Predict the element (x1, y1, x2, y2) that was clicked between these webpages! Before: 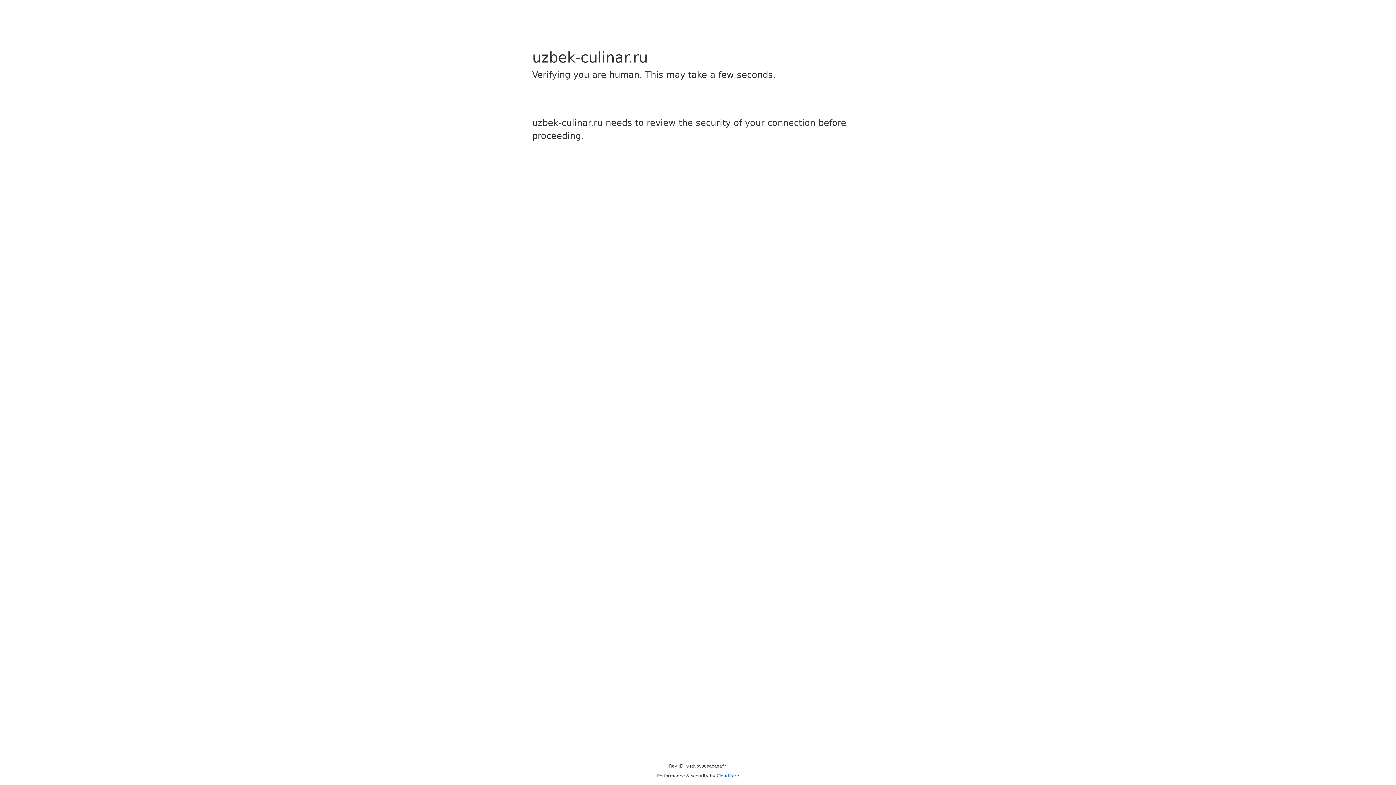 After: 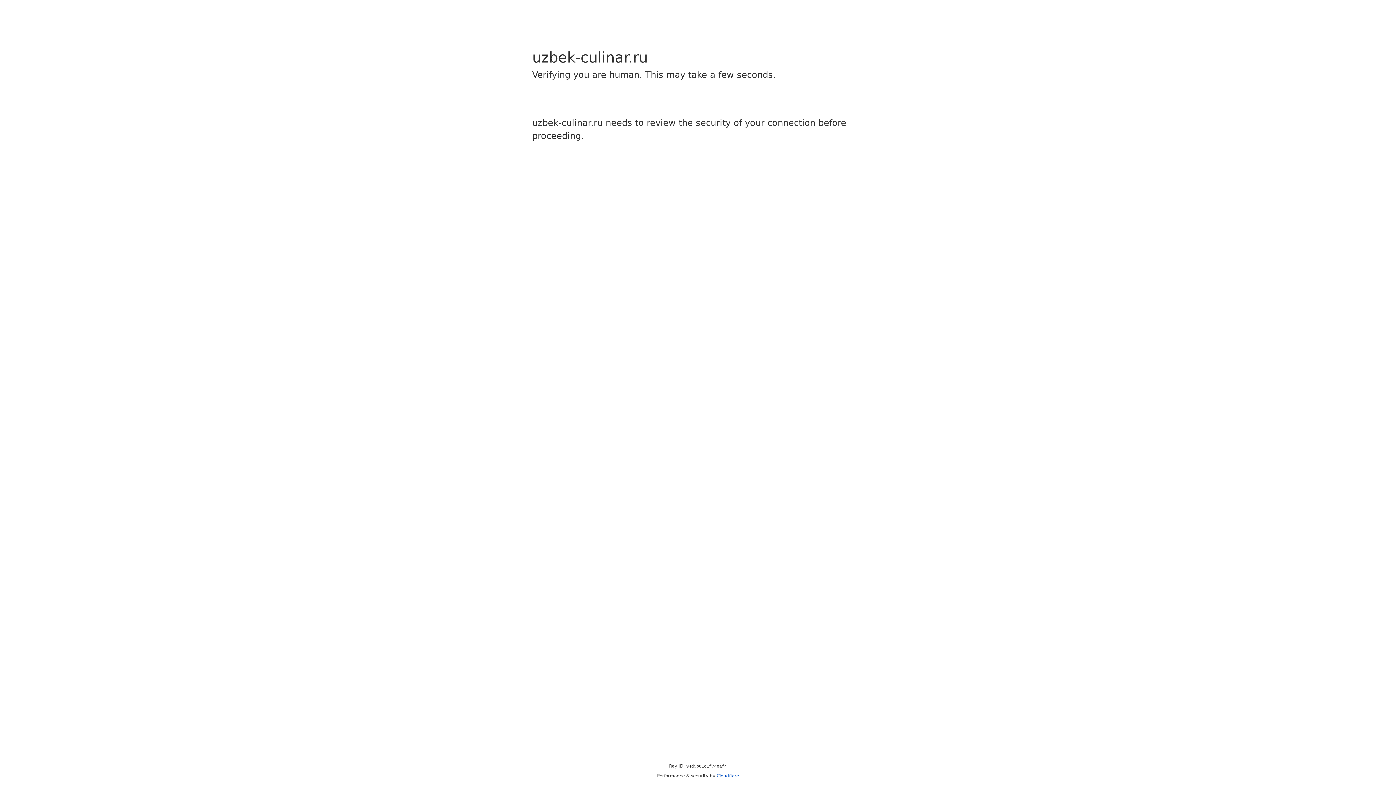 Action: bbox: (716, 773, 739, 778) label: Cloudflare